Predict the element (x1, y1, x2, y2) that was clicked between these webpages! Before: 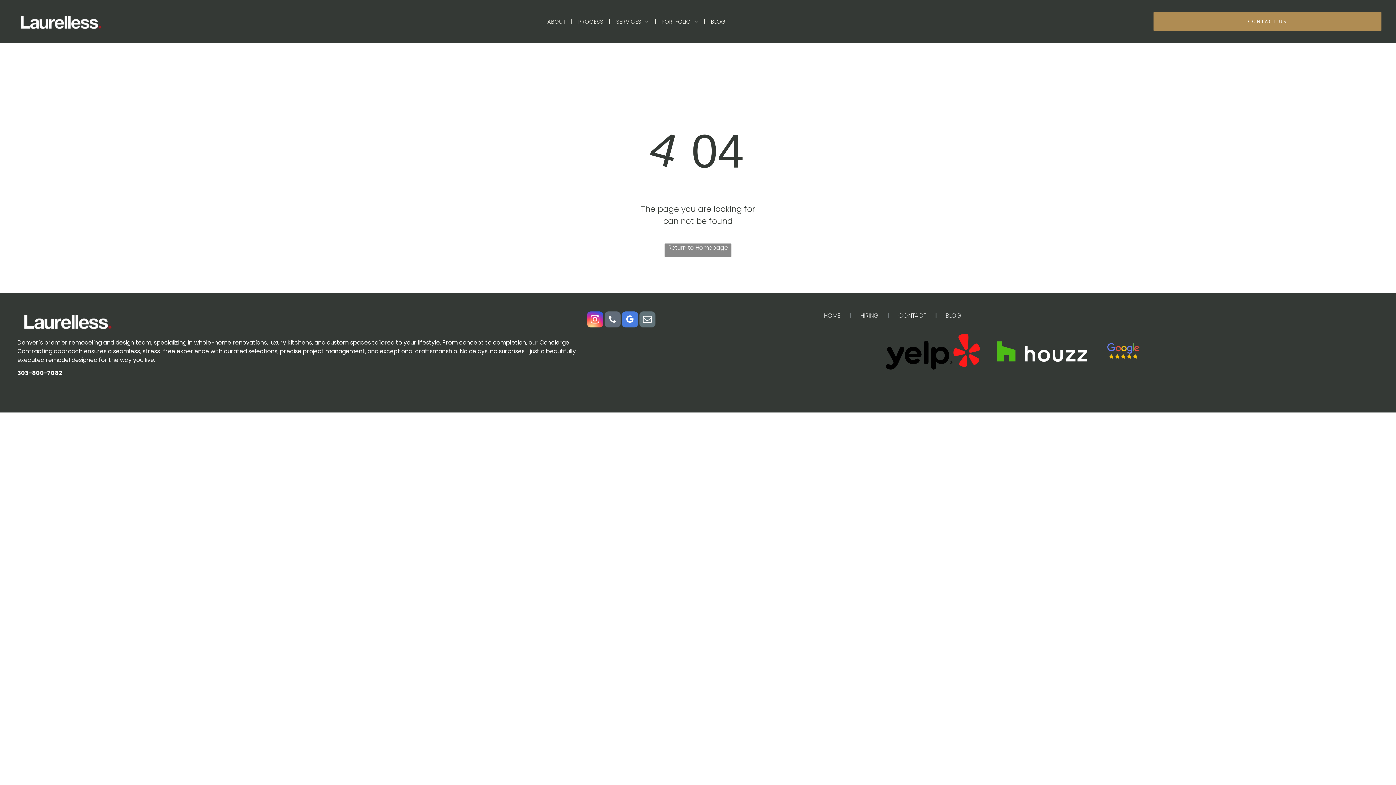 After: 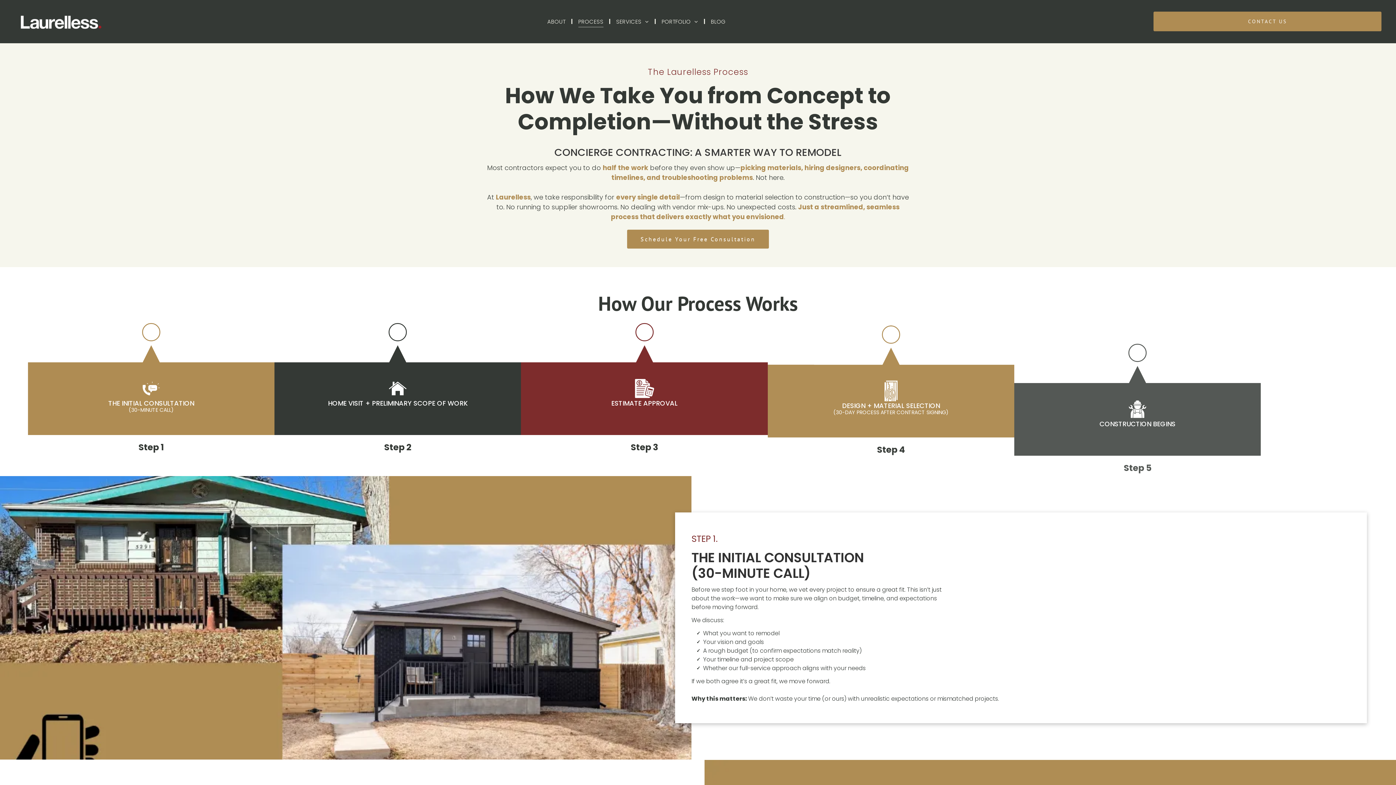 Action: bbox: (573, 15, 609, 27) label: PROCESS